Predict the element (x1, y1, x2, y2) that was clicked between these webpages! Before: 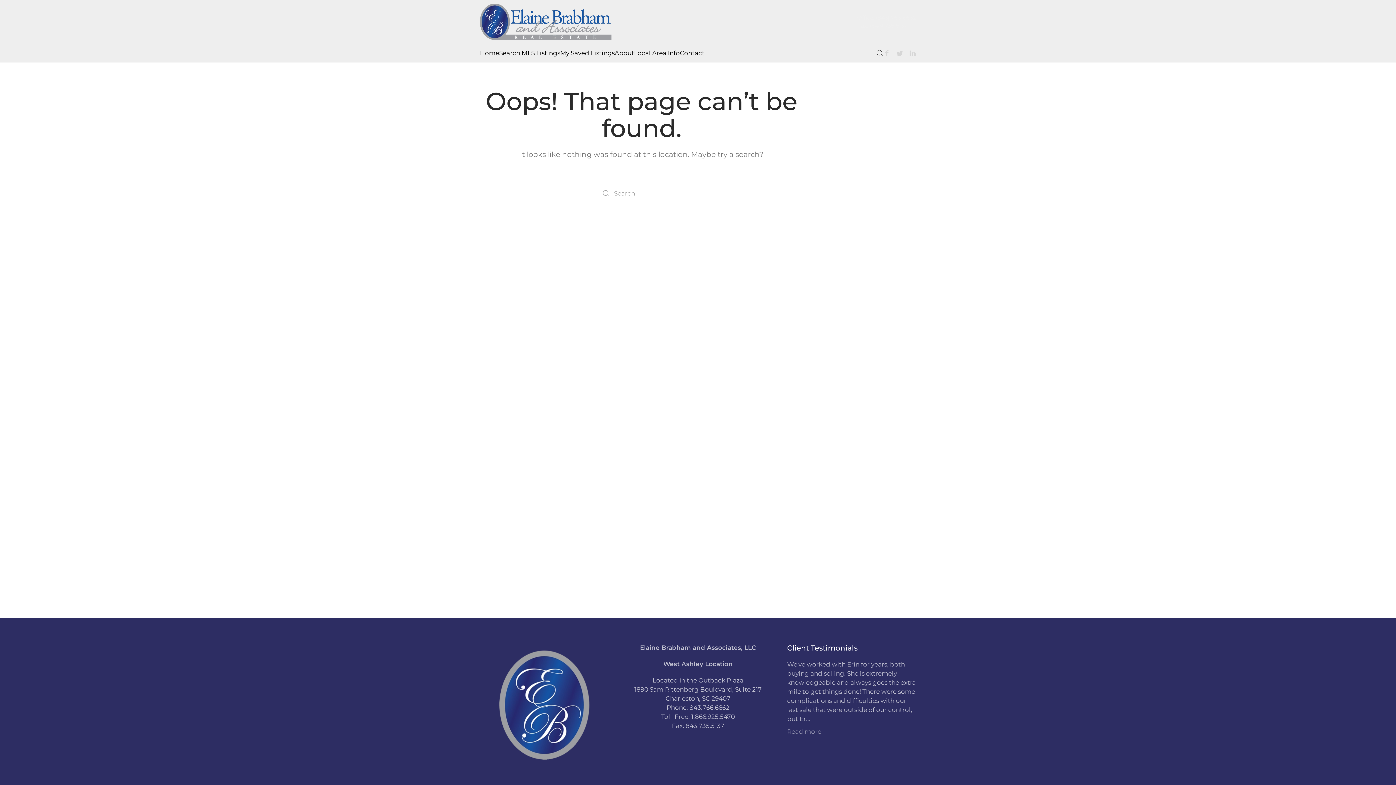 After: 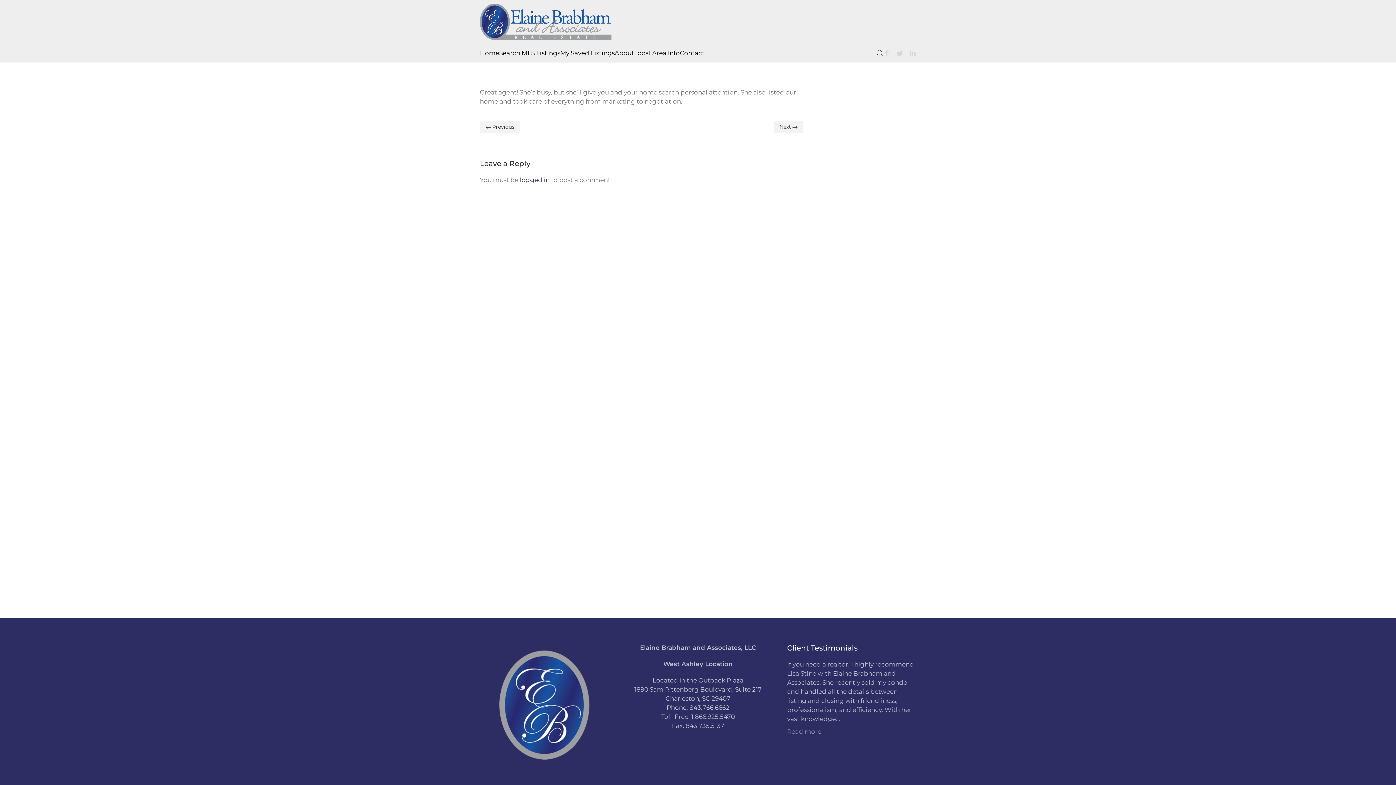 Action: label: Read more bbox: (787, 710, 821, 717)